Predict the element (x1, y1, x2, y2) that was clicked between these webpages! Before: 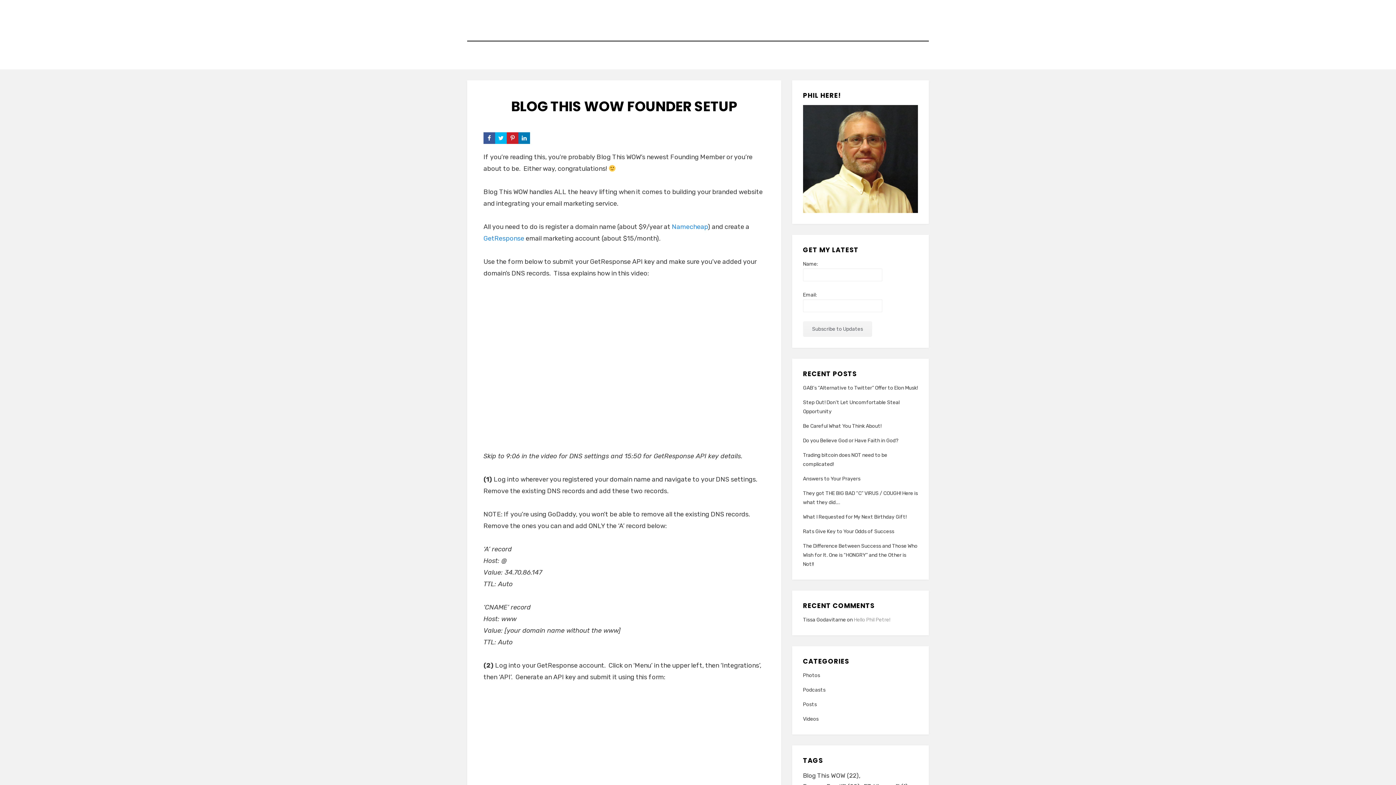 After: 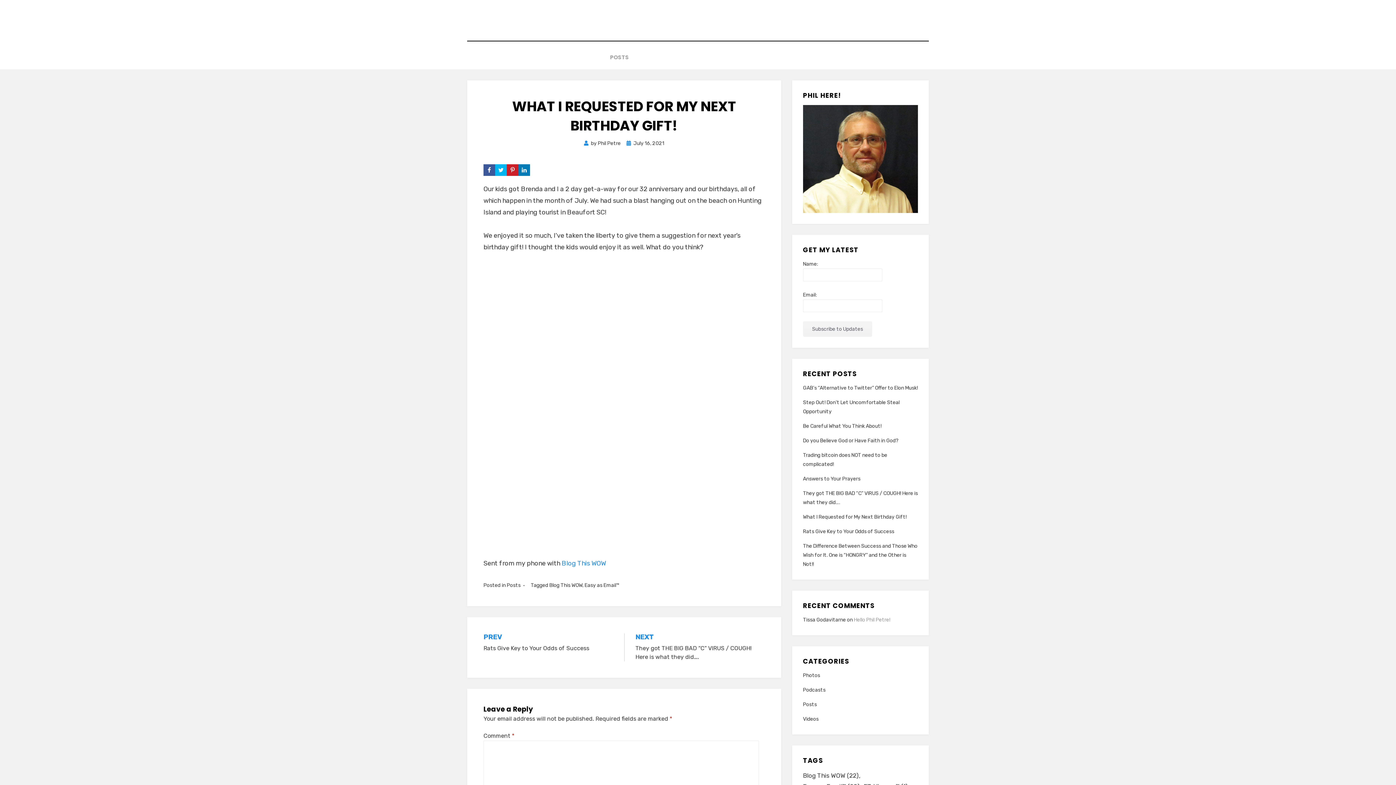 Action: label: What I Requested for My Next Birthday Gift! bbox: (803, 514, 906, 520)